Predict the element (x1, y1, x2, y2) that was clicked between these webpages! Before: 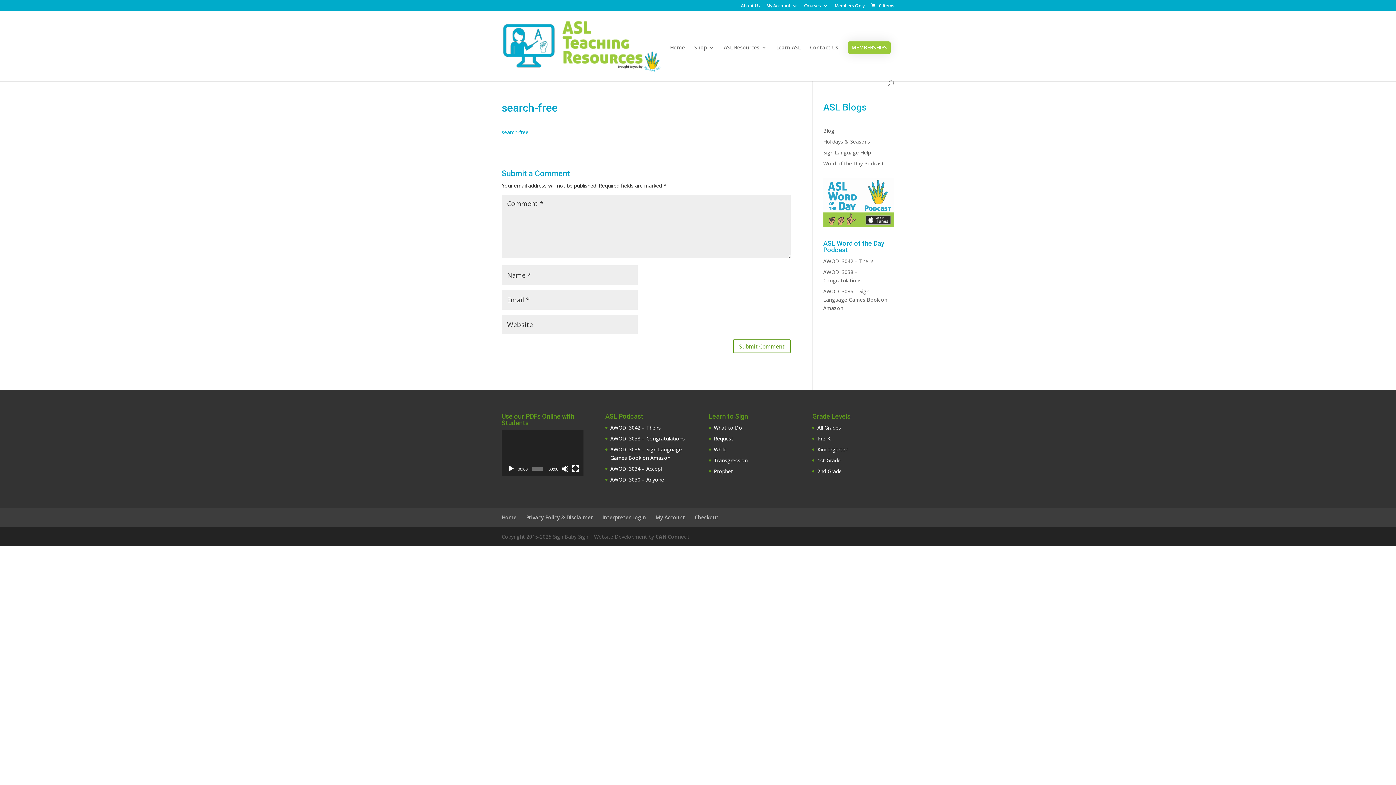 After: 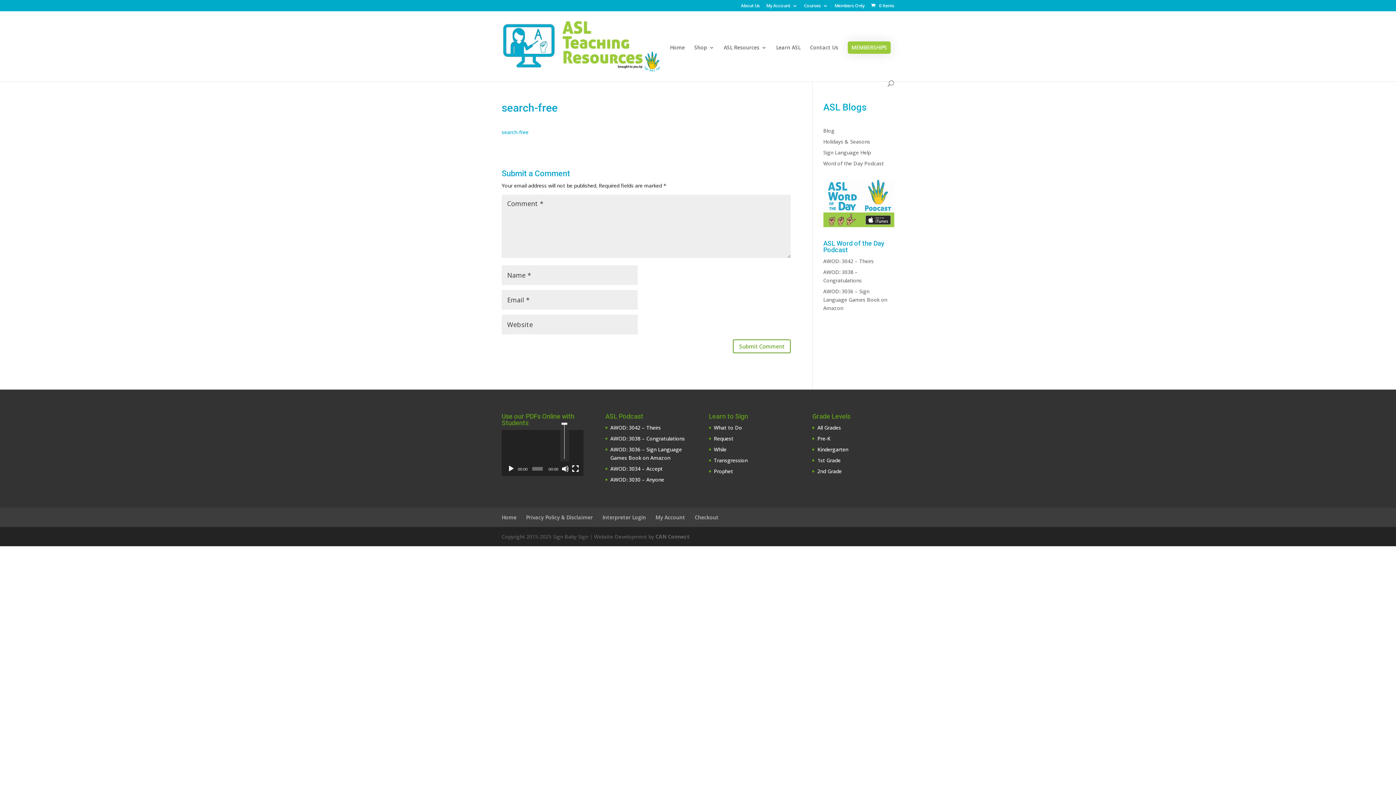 Action: bbox: (561, 465, 568, 472) label: Mute